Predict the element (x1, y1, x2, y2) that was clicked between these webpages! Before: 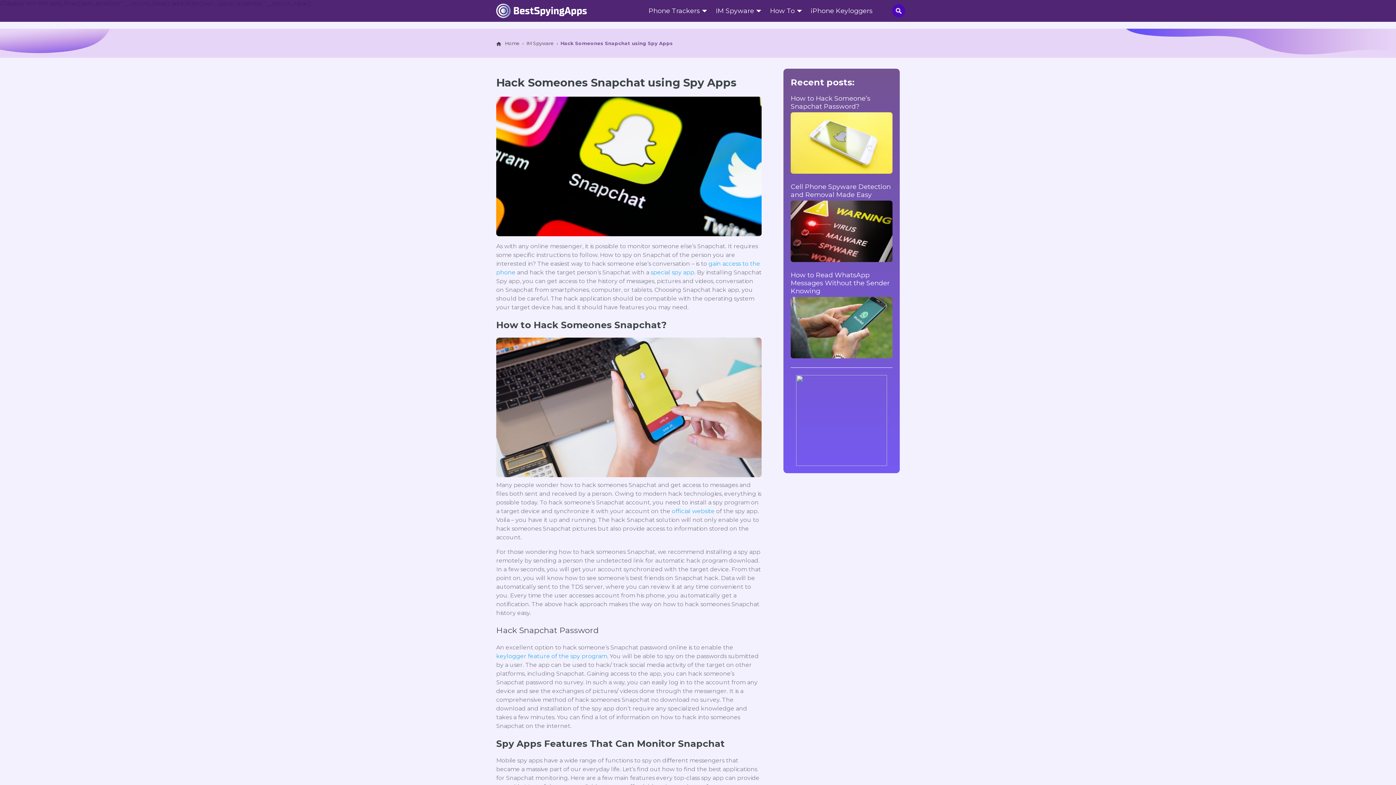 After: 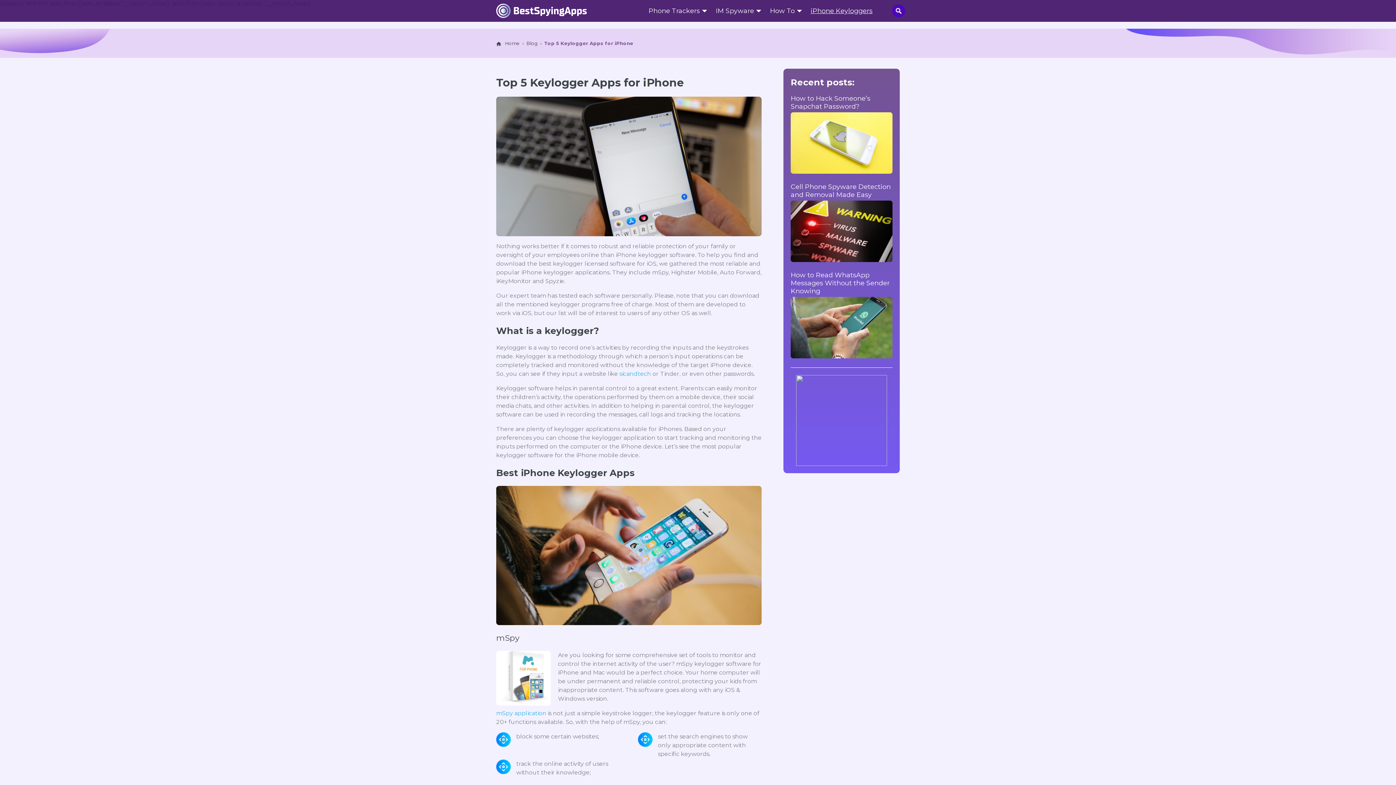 Action: bbox: (807, 3, 876, 21) label: iPhone Keyloggers